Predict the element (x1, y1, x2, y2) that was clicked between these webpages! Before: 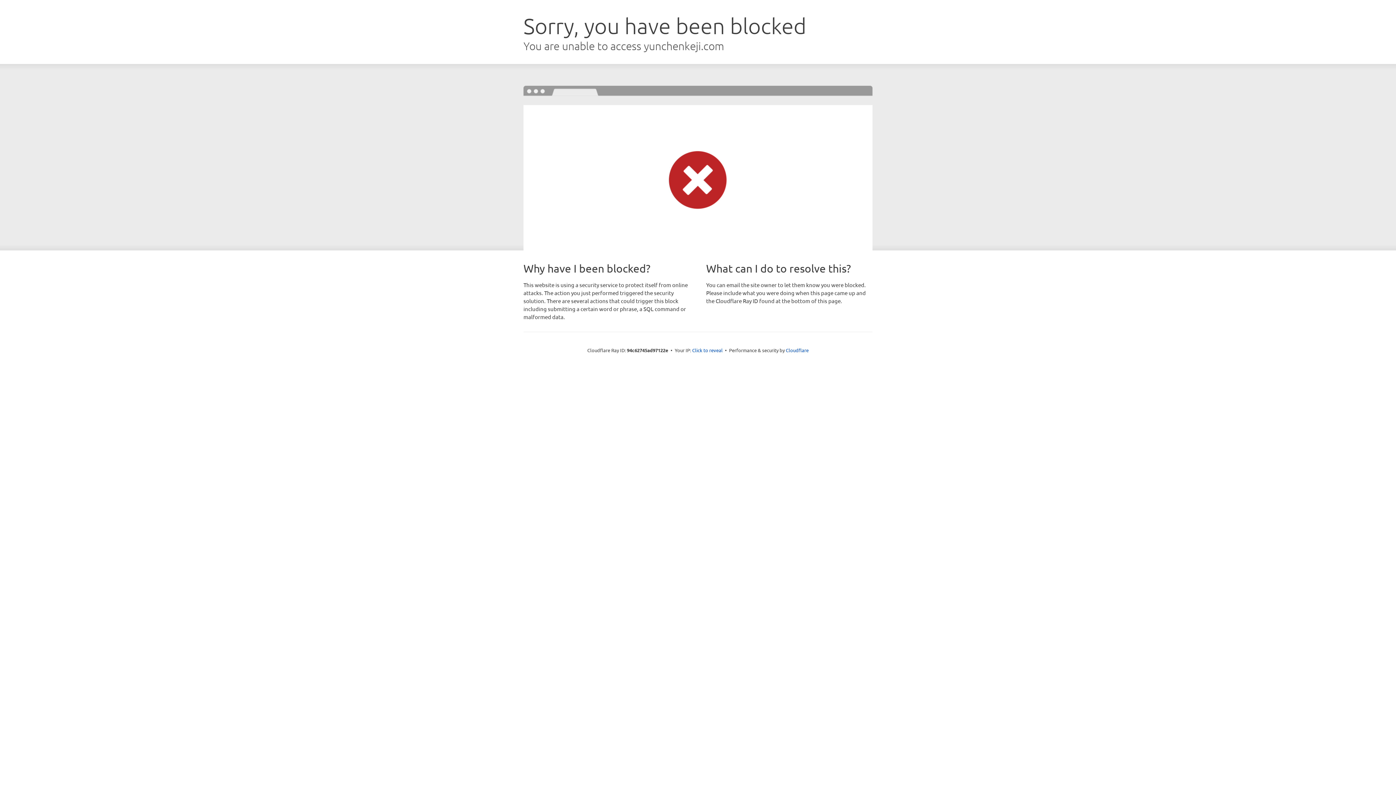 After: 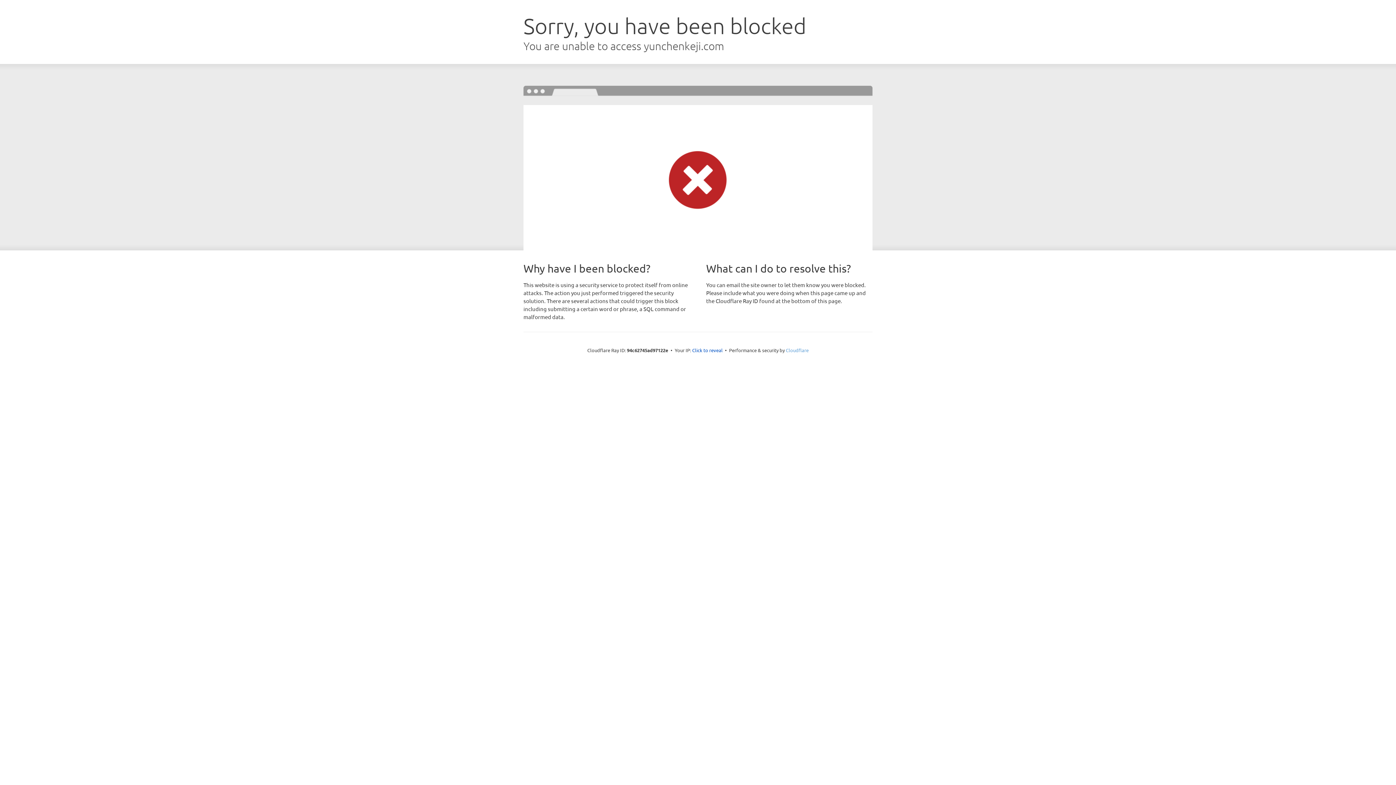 Action: label: Cloudflare bbox: (786, 347, 808, 353)